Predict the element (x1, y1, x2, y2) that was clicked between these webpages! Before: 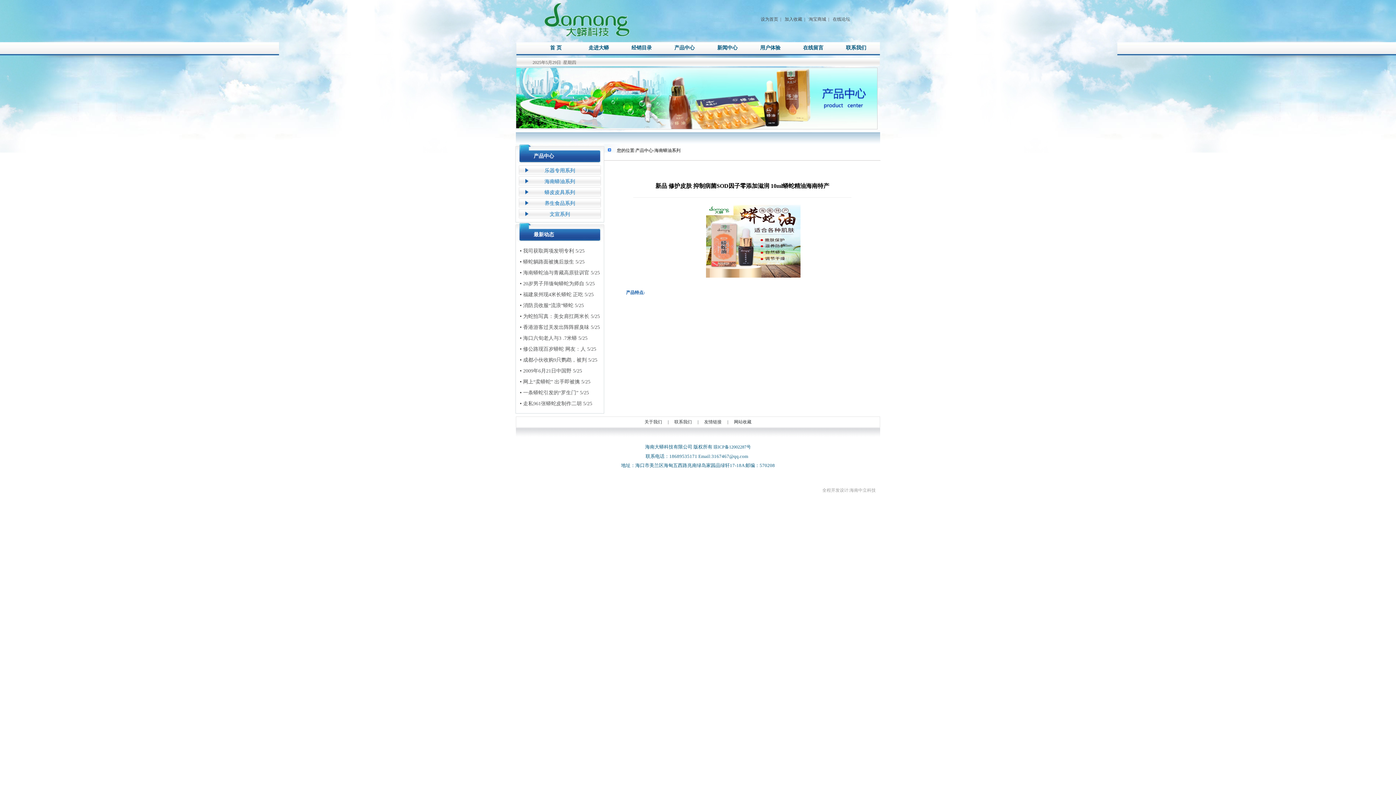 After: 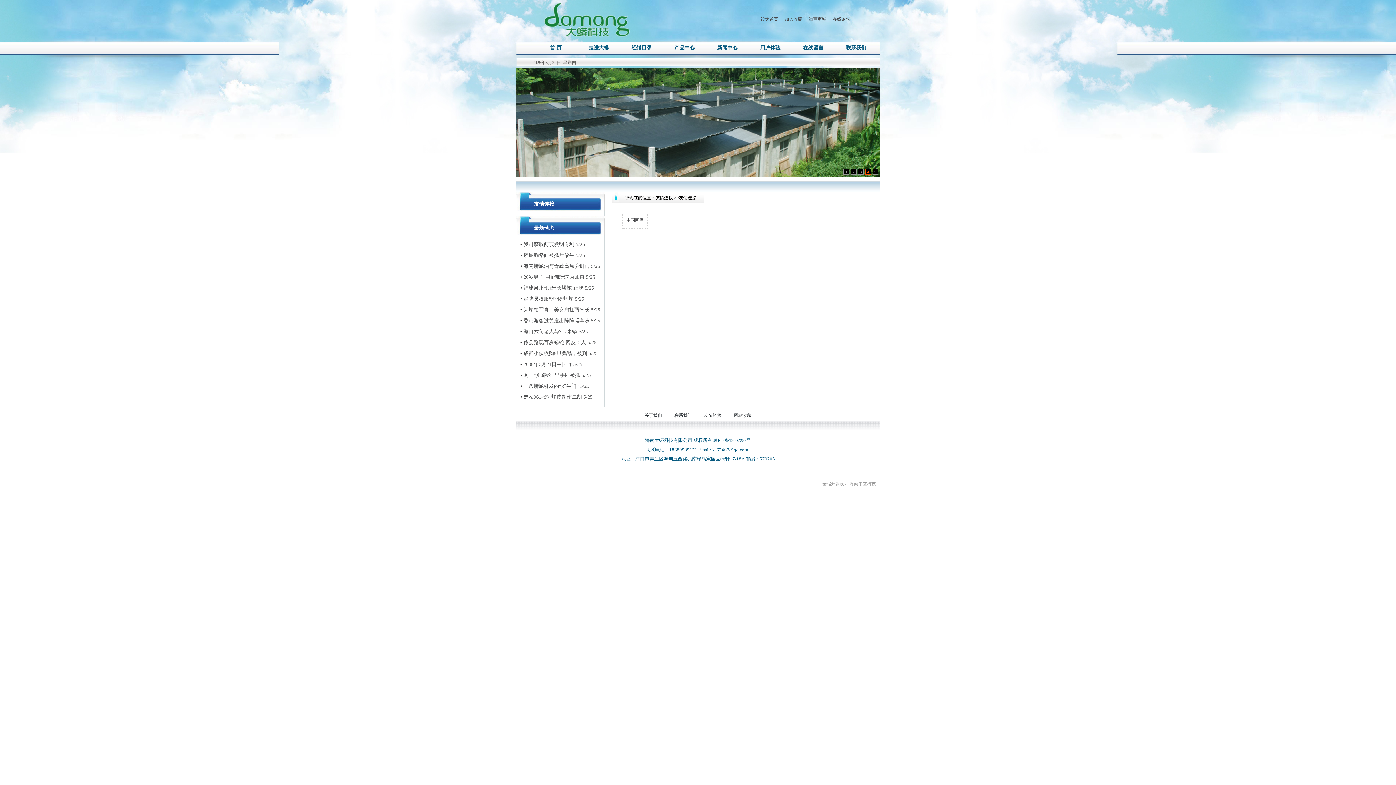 Action: label: 友情链接 bbox: (698, 419, 727, 425)